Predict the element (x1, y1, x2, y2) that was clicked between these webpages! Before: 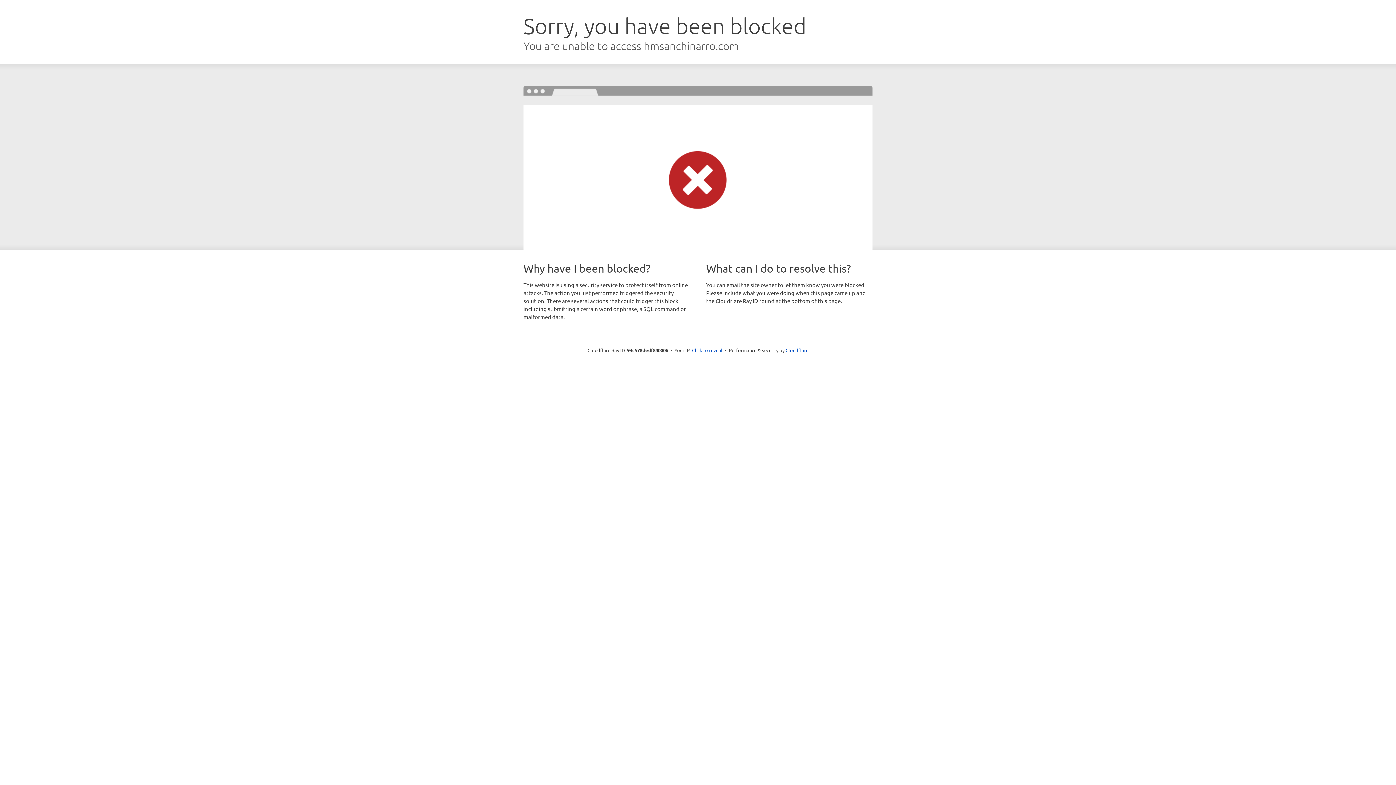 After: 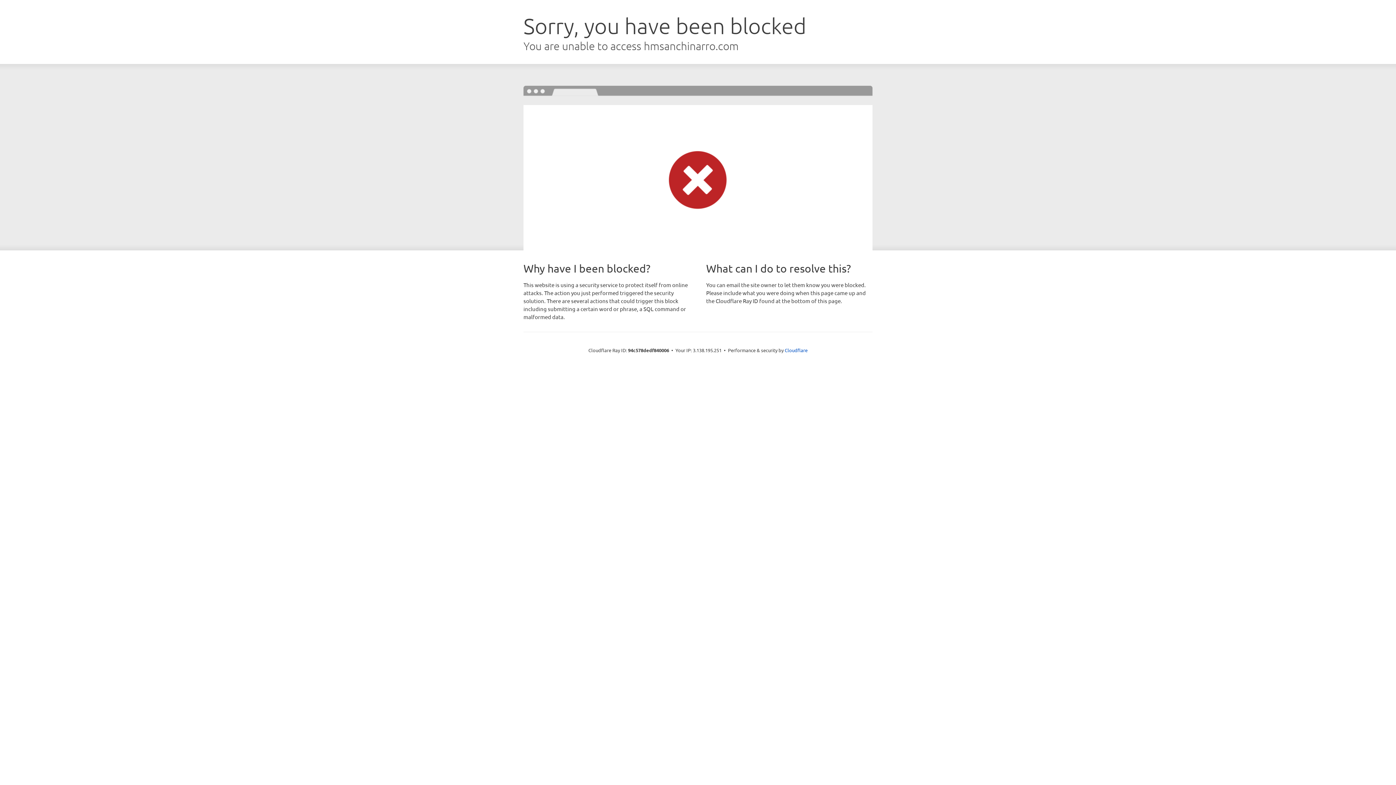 Action: bbox: (692, 346, 722, 353) label: Click to reveal